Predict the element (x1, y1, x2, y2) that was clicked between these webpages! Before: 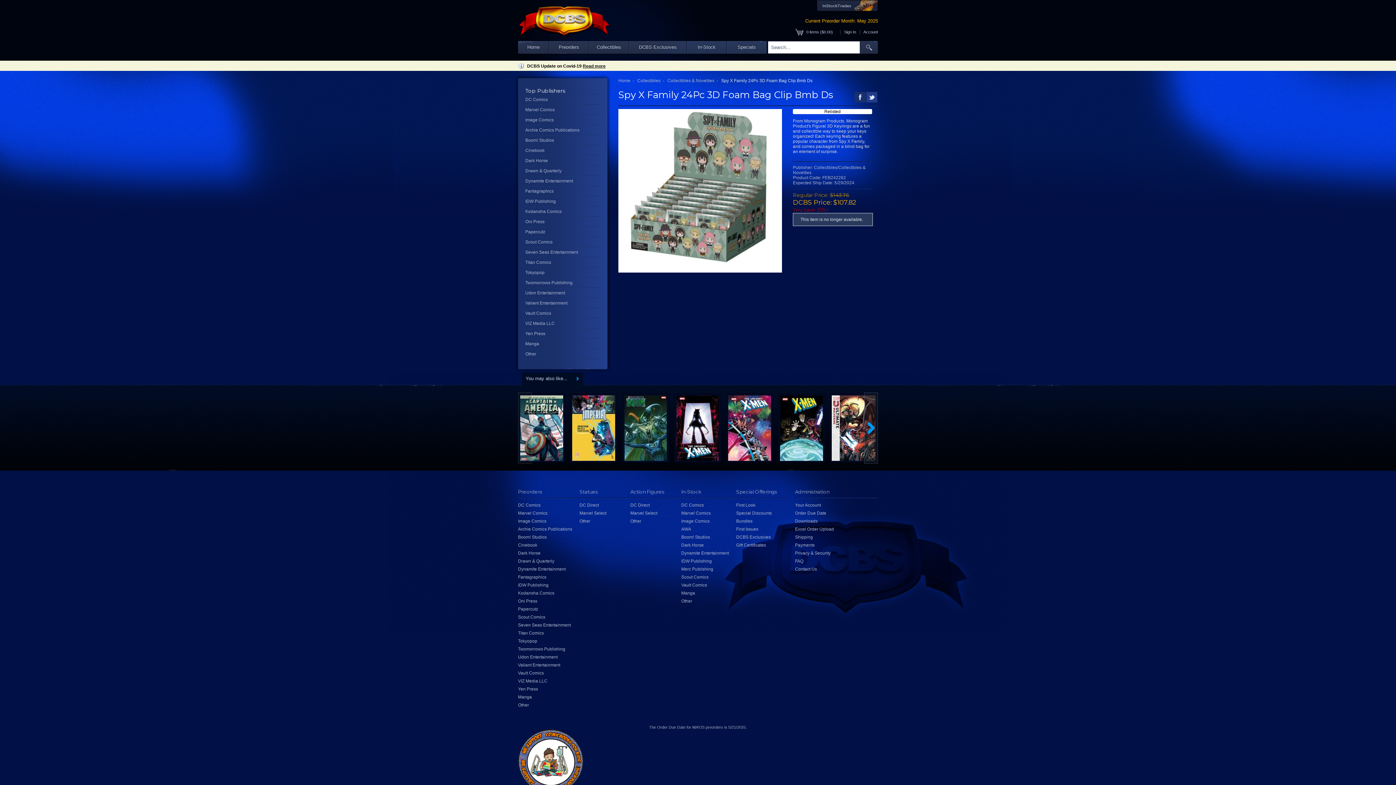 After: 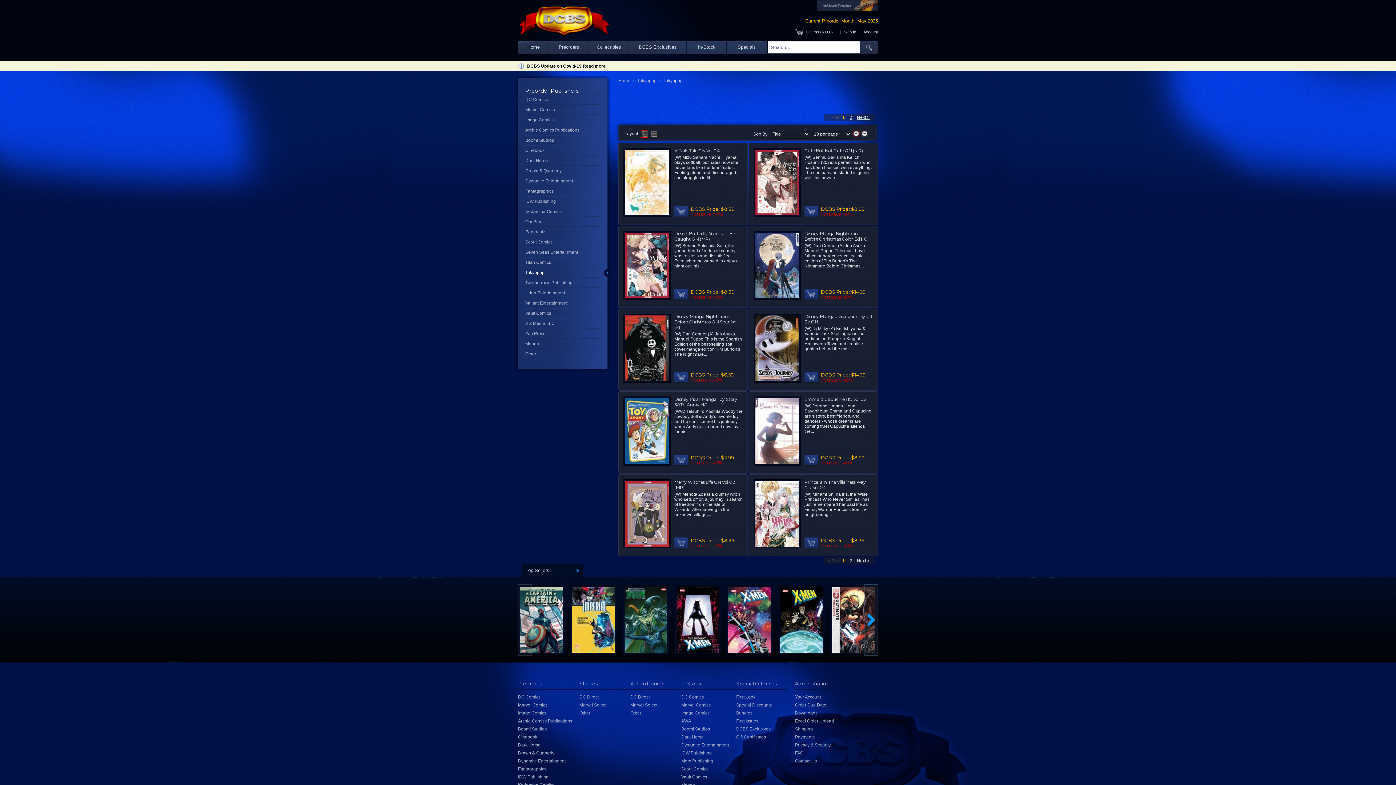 Action: bbox: (518, 638, 537, 644) label: Tokyopop